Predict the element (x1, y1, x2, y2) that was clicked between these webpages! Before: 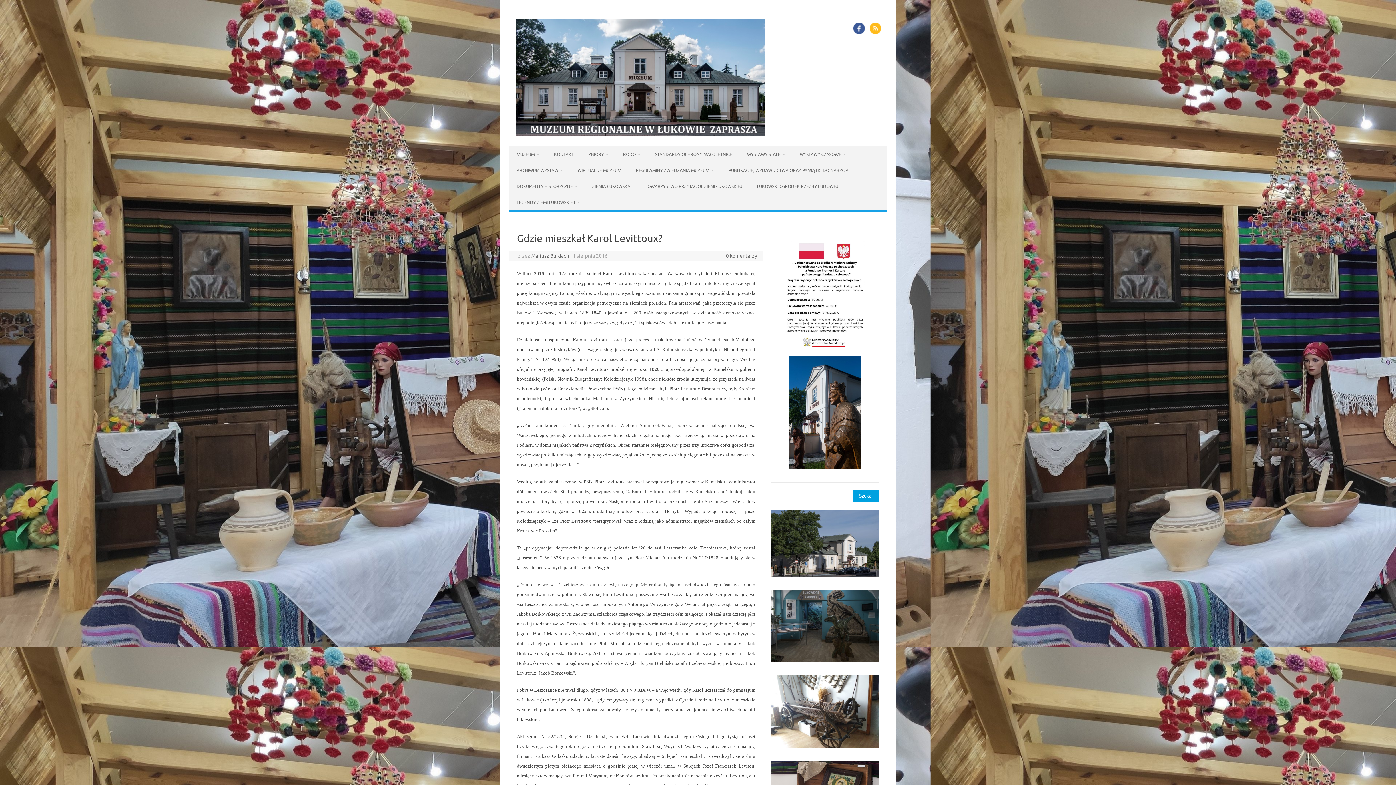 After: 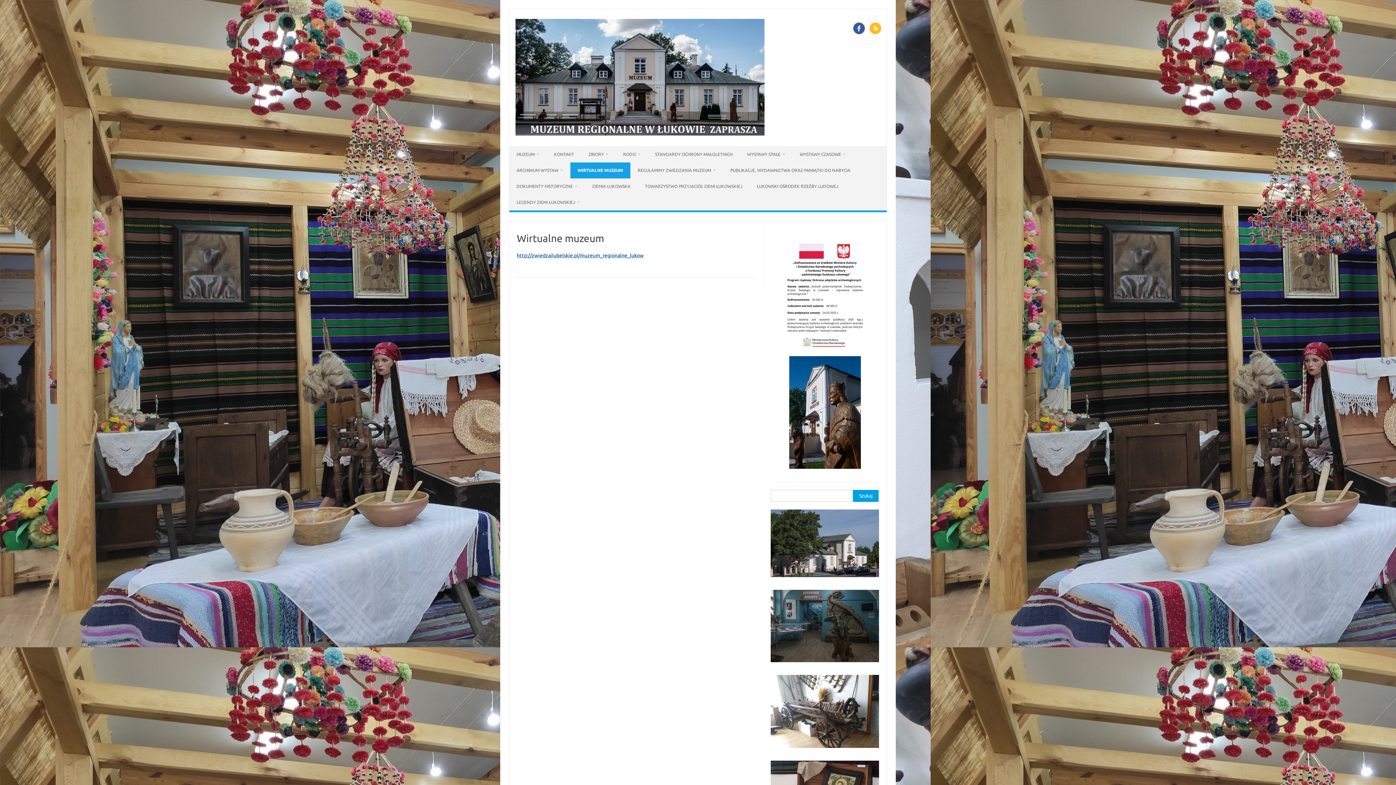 Action: label: WIRTUALNE MUZEUM bbox: (570, 162, 628, 178)